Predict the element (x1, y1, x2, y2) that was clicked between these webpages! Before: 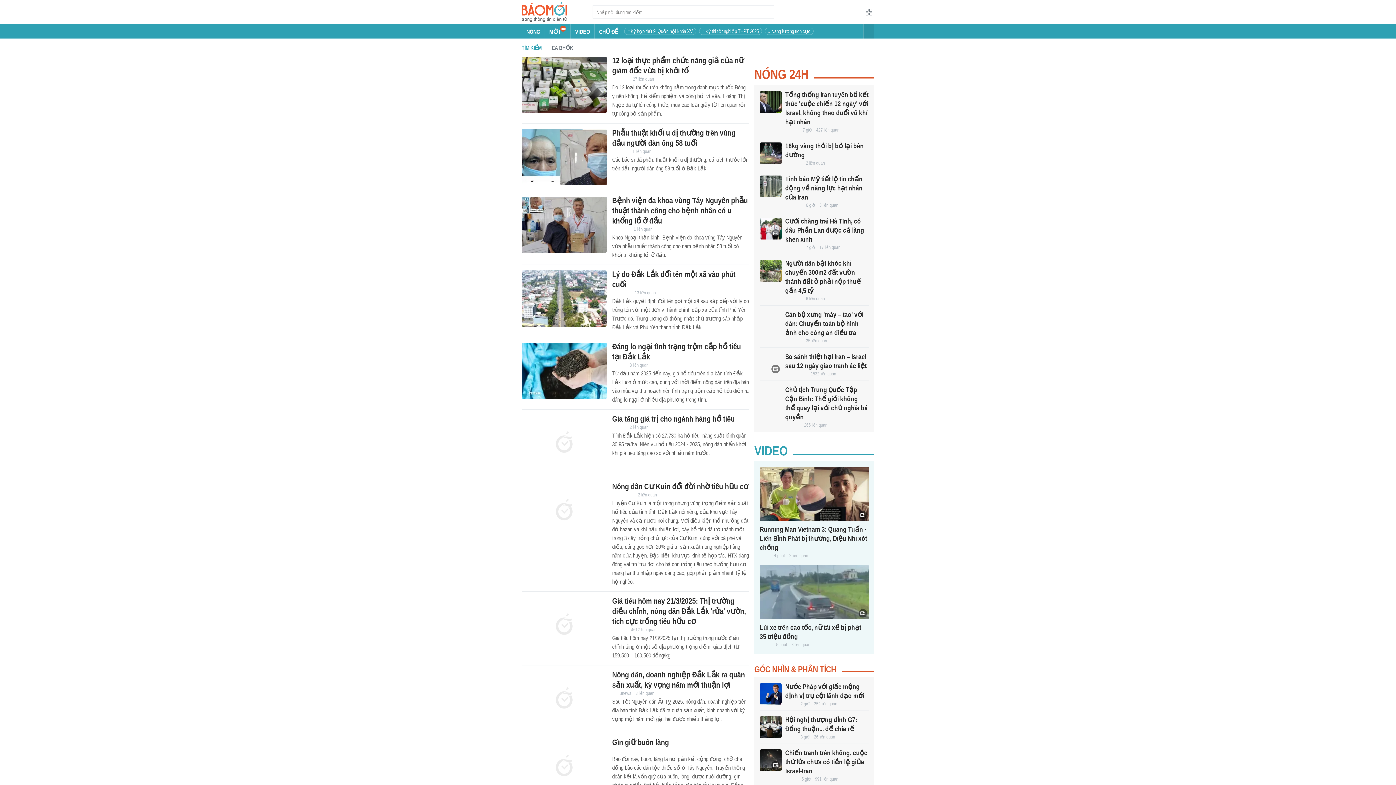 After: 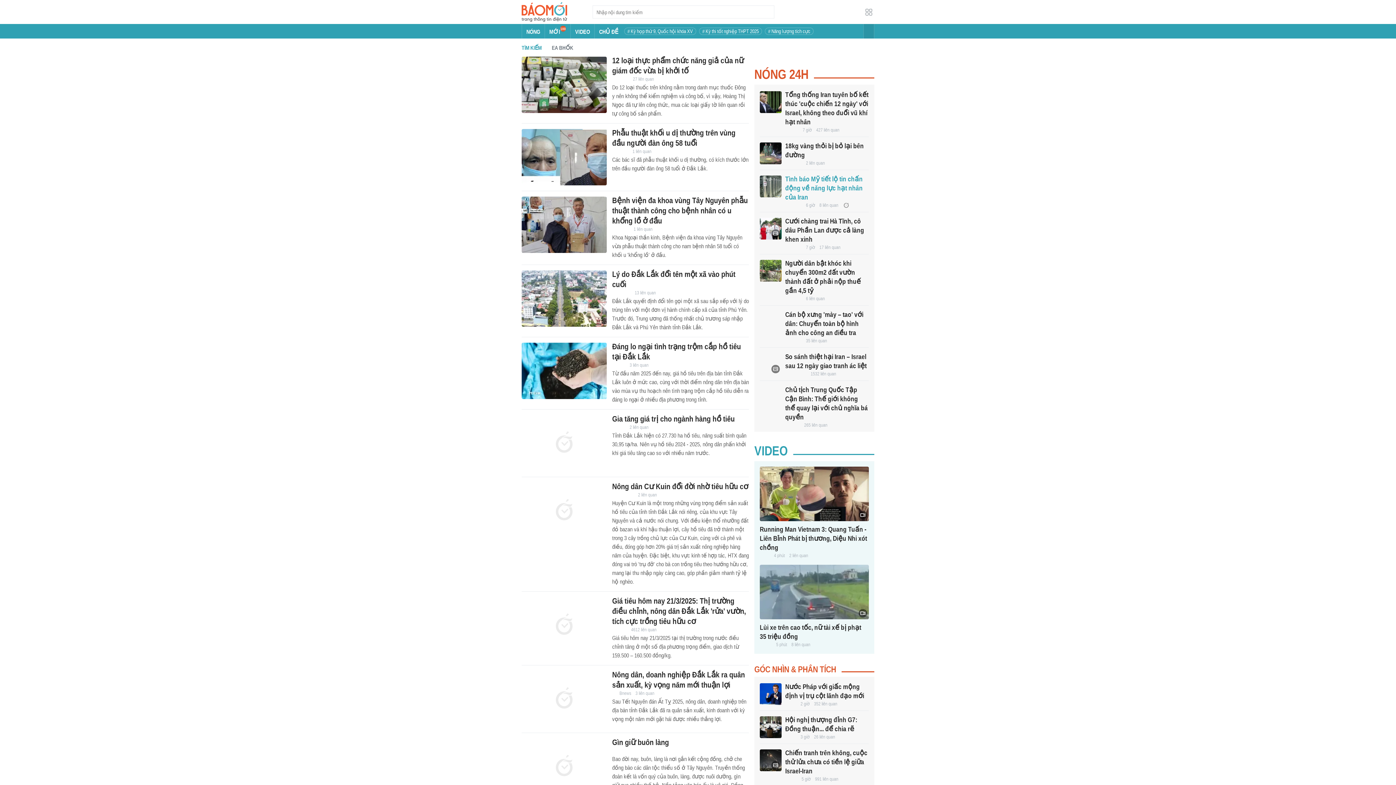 Action: label: Tình báo Mỹ tiết lộ tin chấn động về năng lực hạt nhân của Iran bbox: (785, 174, 862, 201)